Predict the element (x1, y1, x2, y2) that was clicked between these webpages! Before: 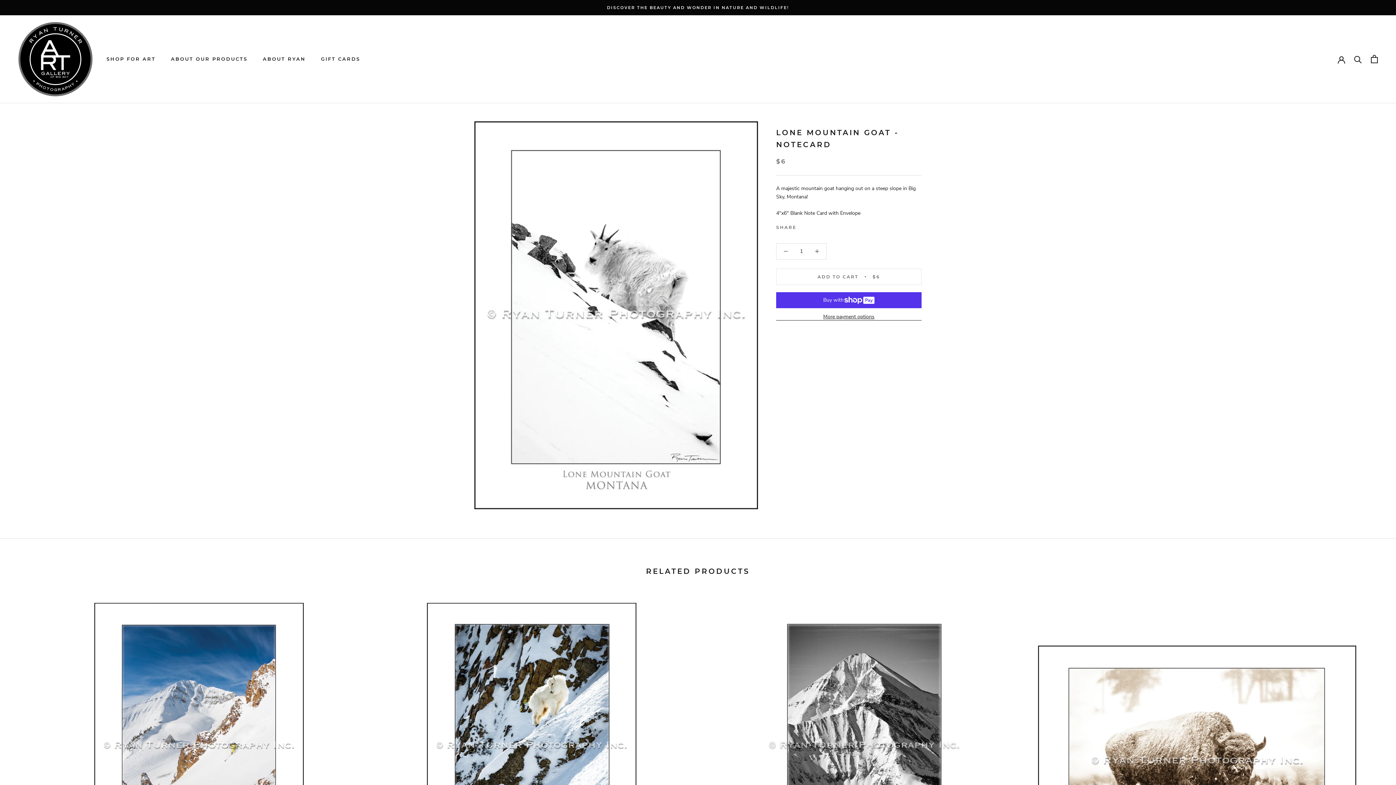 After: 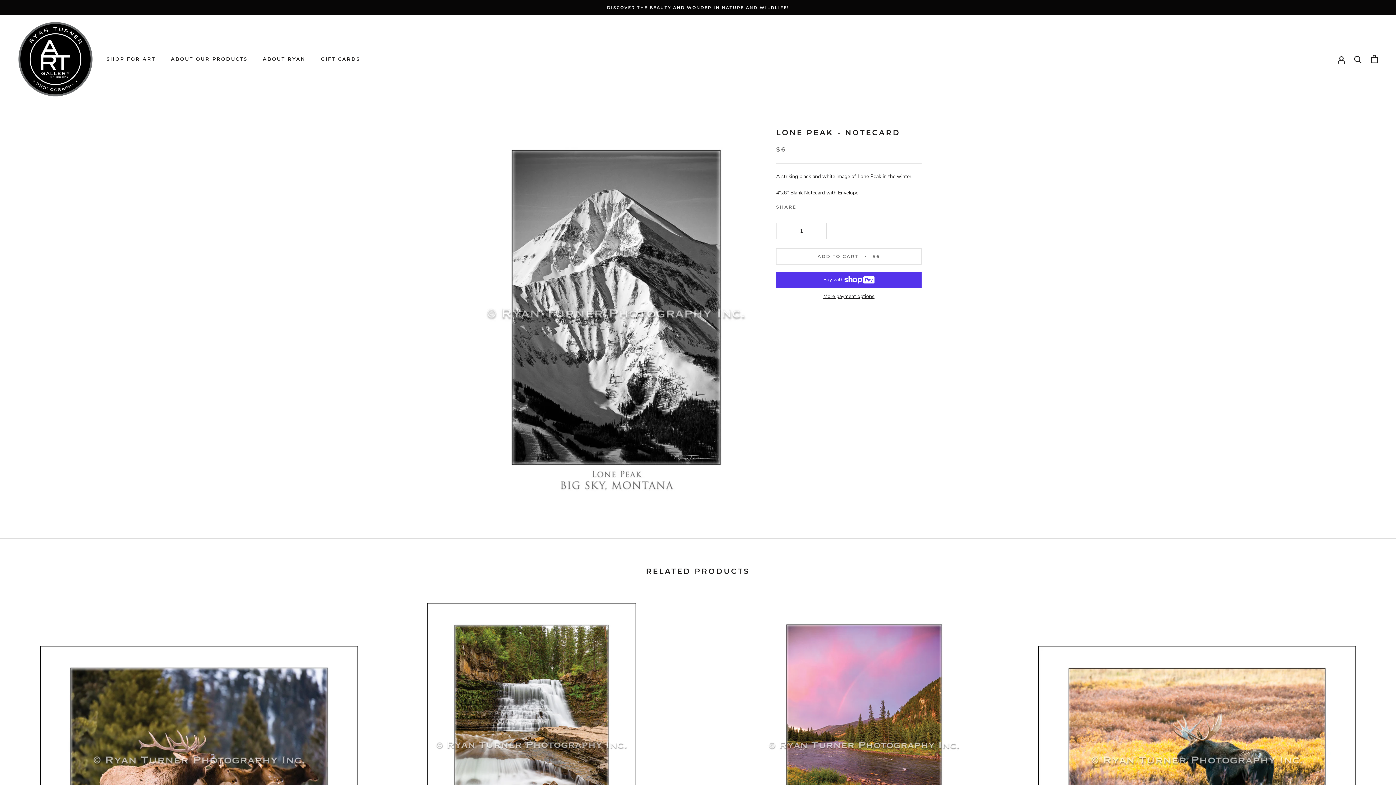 Action: bbox: (705, 603, 1023, 890)